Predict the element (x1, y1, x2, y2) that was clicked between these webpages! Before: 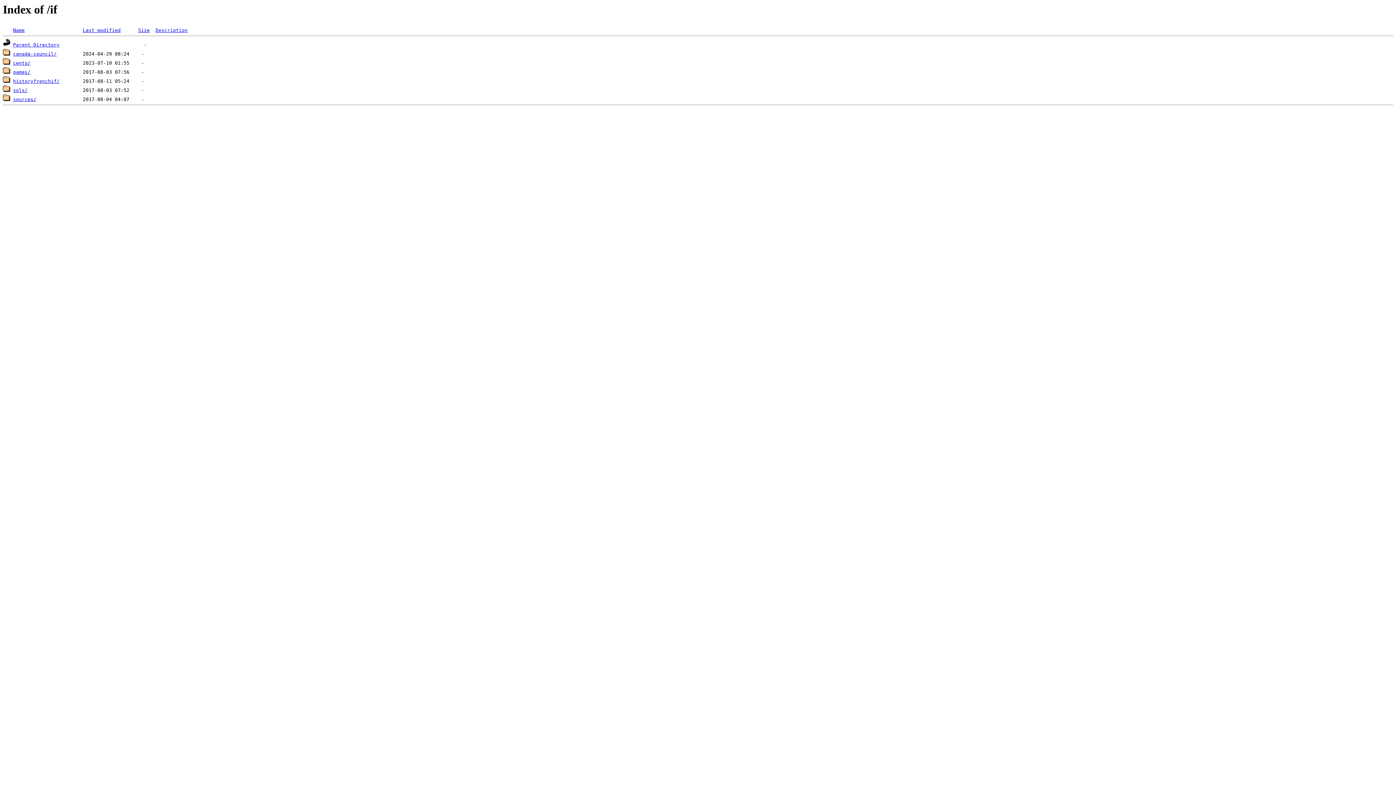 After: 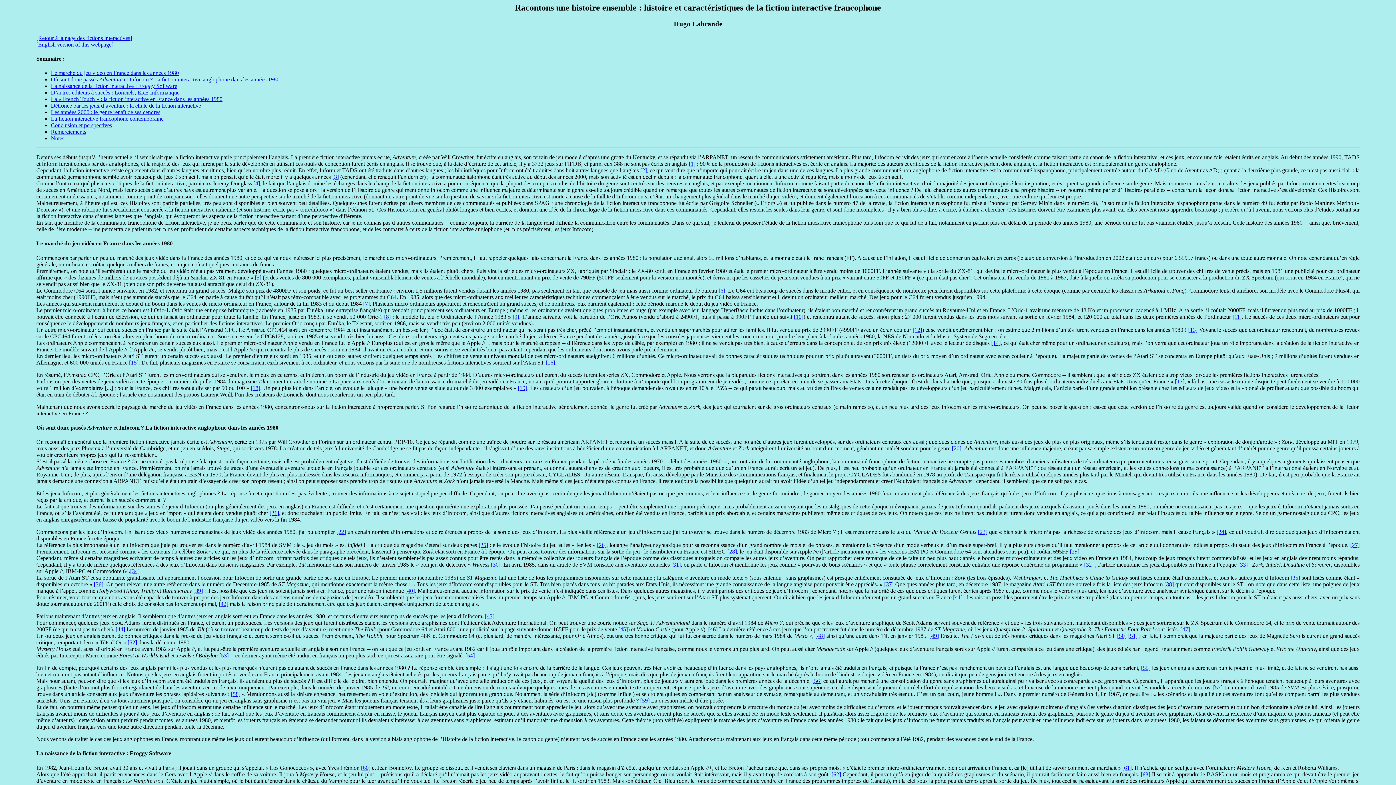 Action: label: historyfrenchif/ bbox: (13, 78, 59, 84)